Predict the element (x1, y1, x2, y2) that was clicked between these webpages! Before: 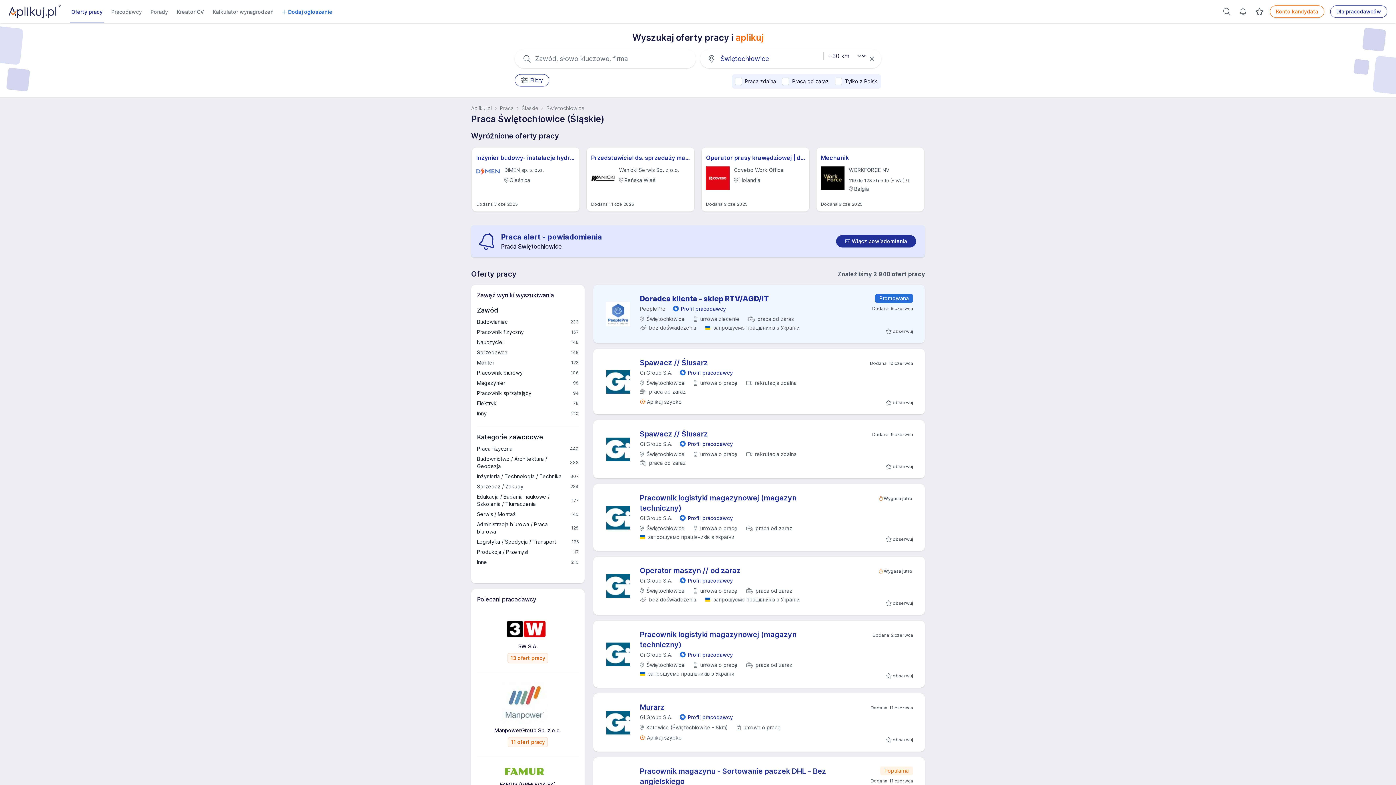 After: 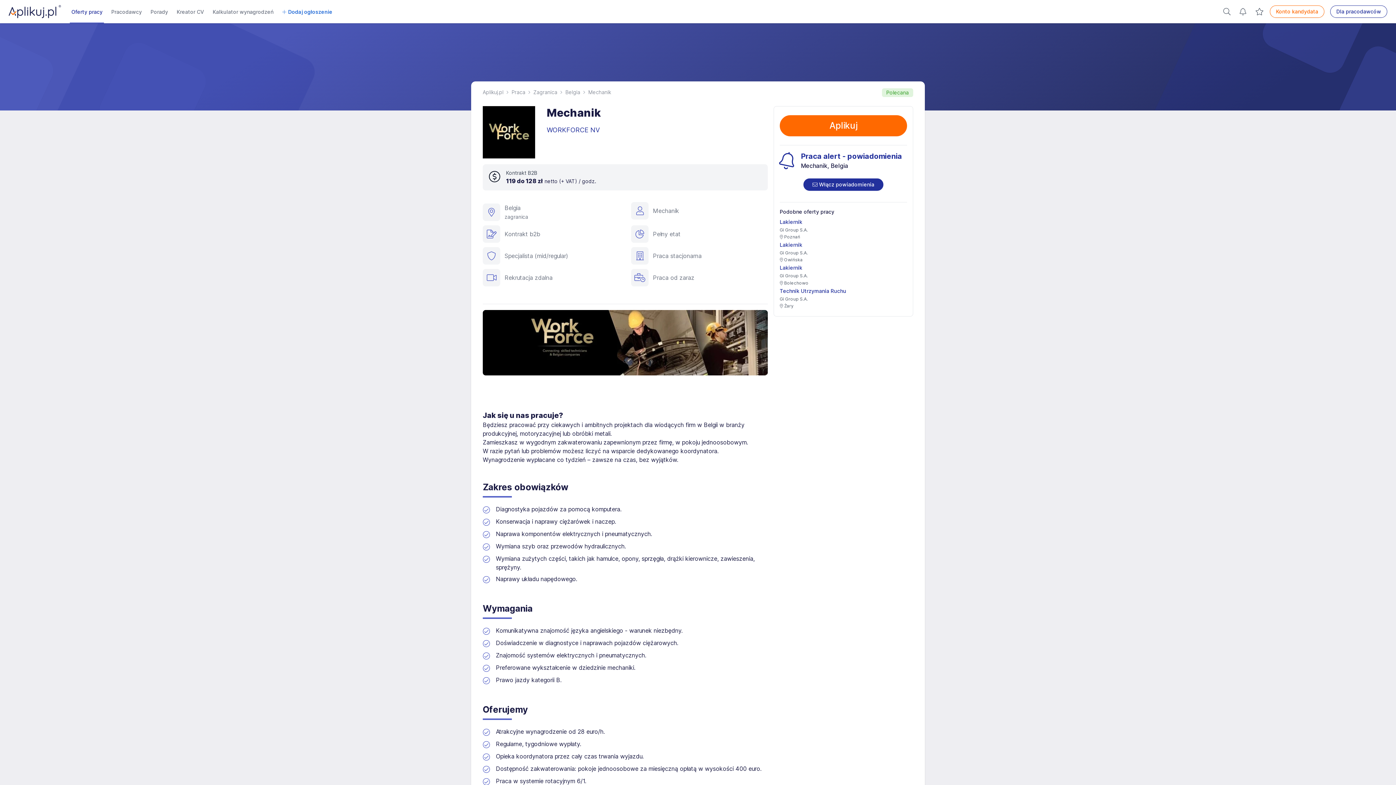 Action: bbox: (821, 171, 844, 184)